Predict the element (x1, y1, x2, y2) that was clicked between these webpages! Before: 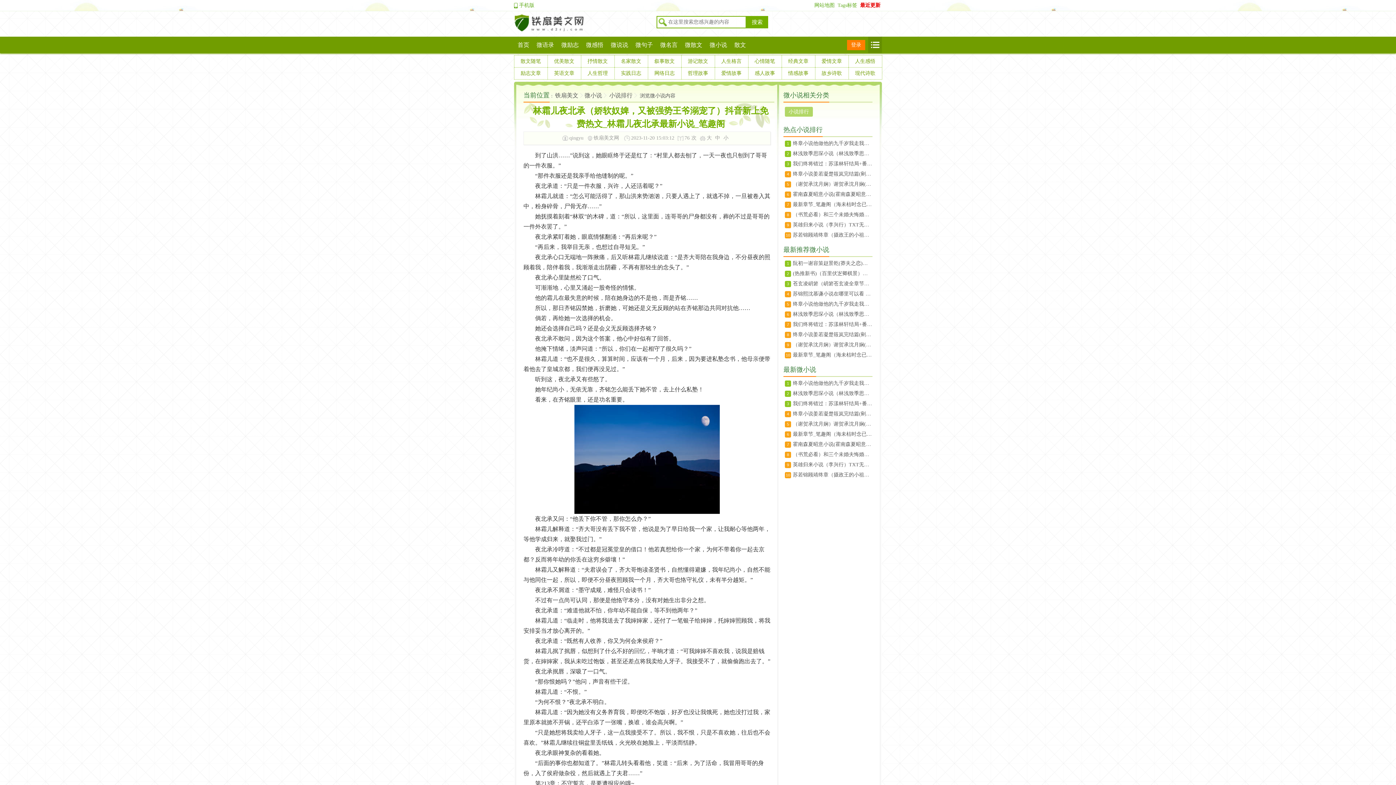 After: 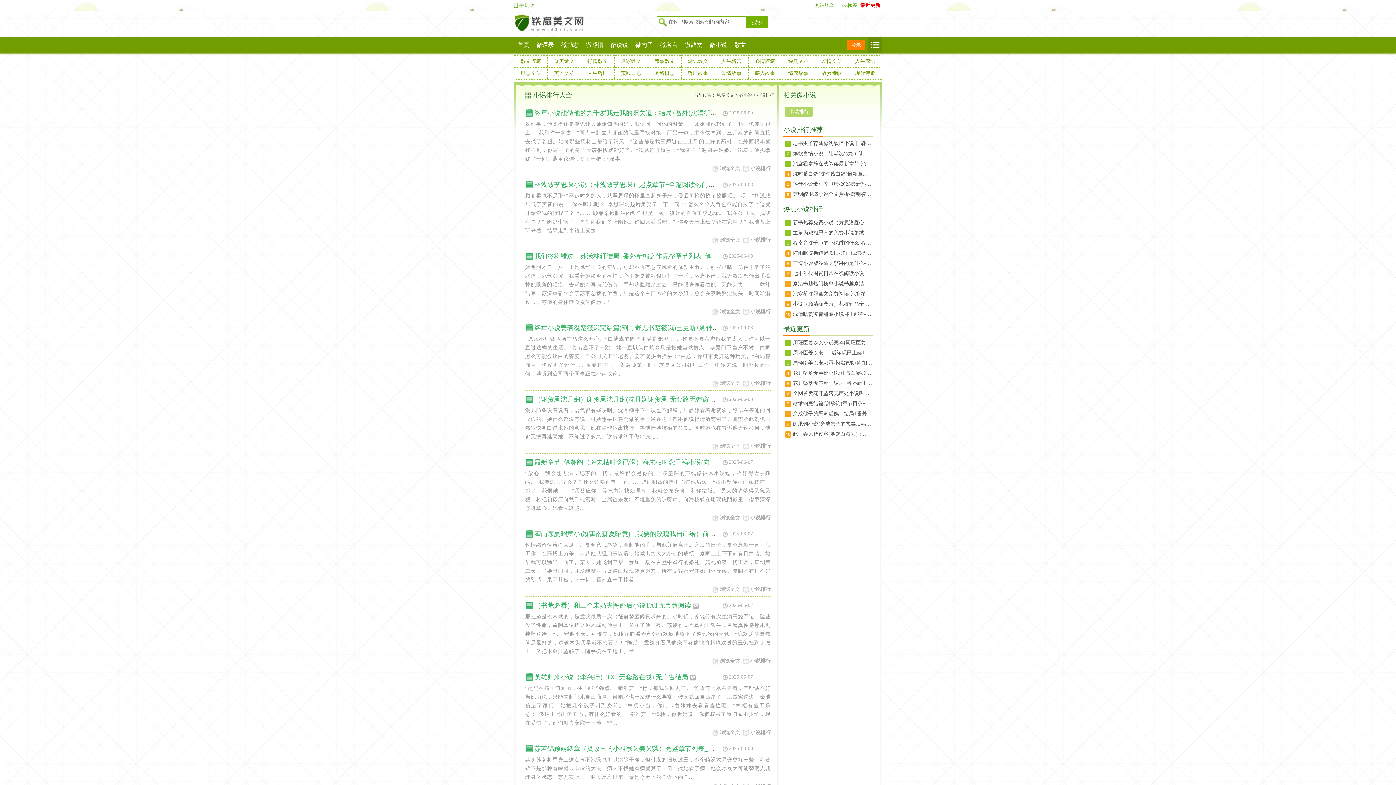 Action: label: 小说排行 bbox: (609, 92, 637, 98)